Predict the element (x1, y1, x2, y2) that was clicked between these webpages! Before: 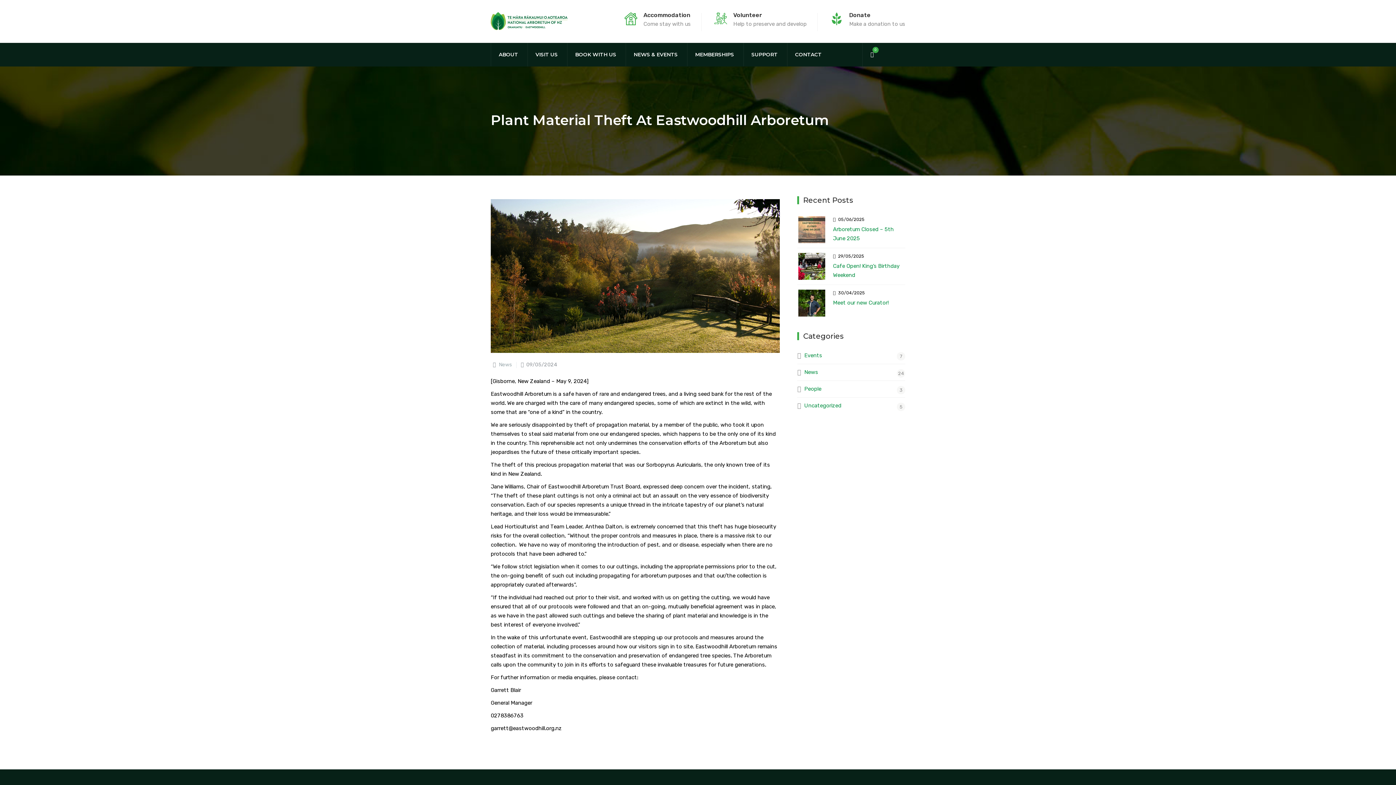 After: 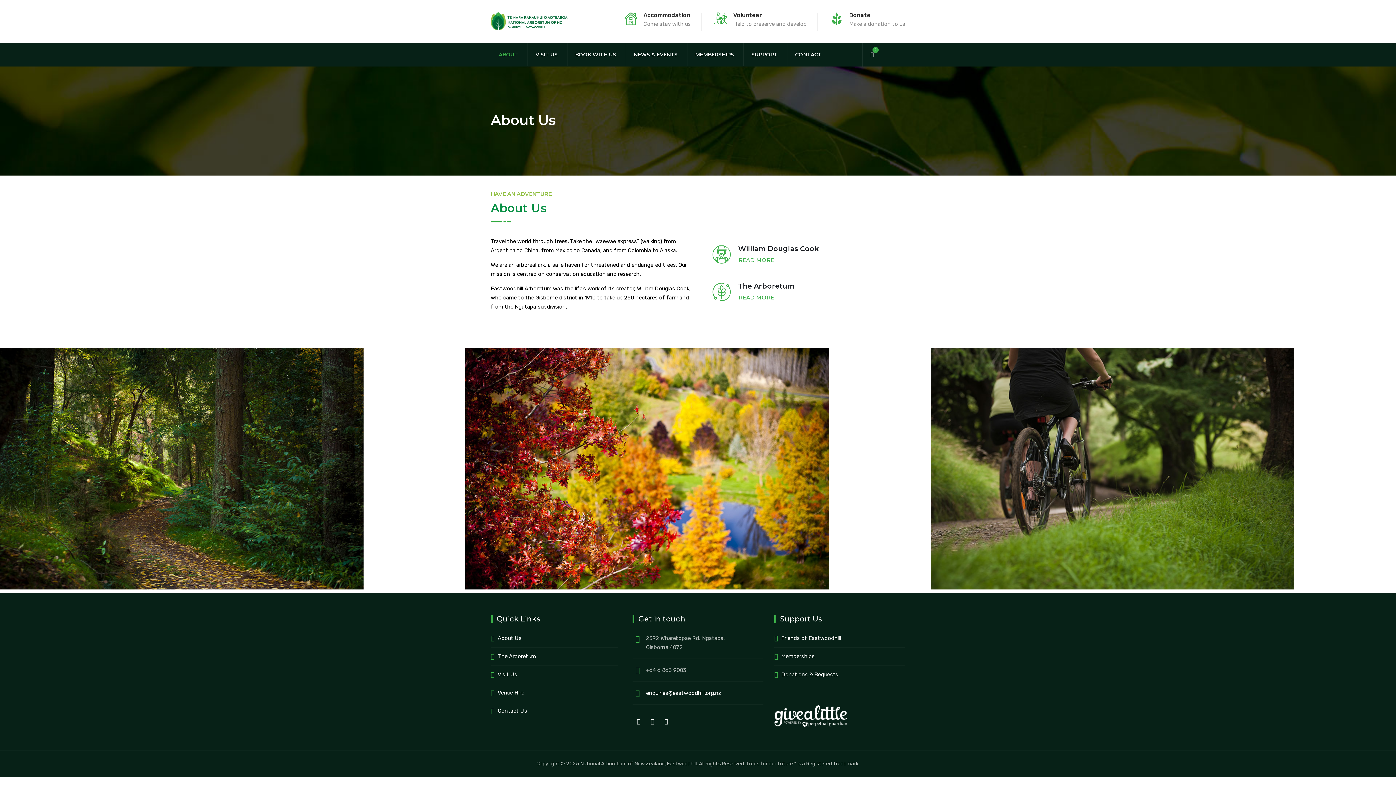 Action: bbox: (498, 42, 518, 66) label: ABOUT